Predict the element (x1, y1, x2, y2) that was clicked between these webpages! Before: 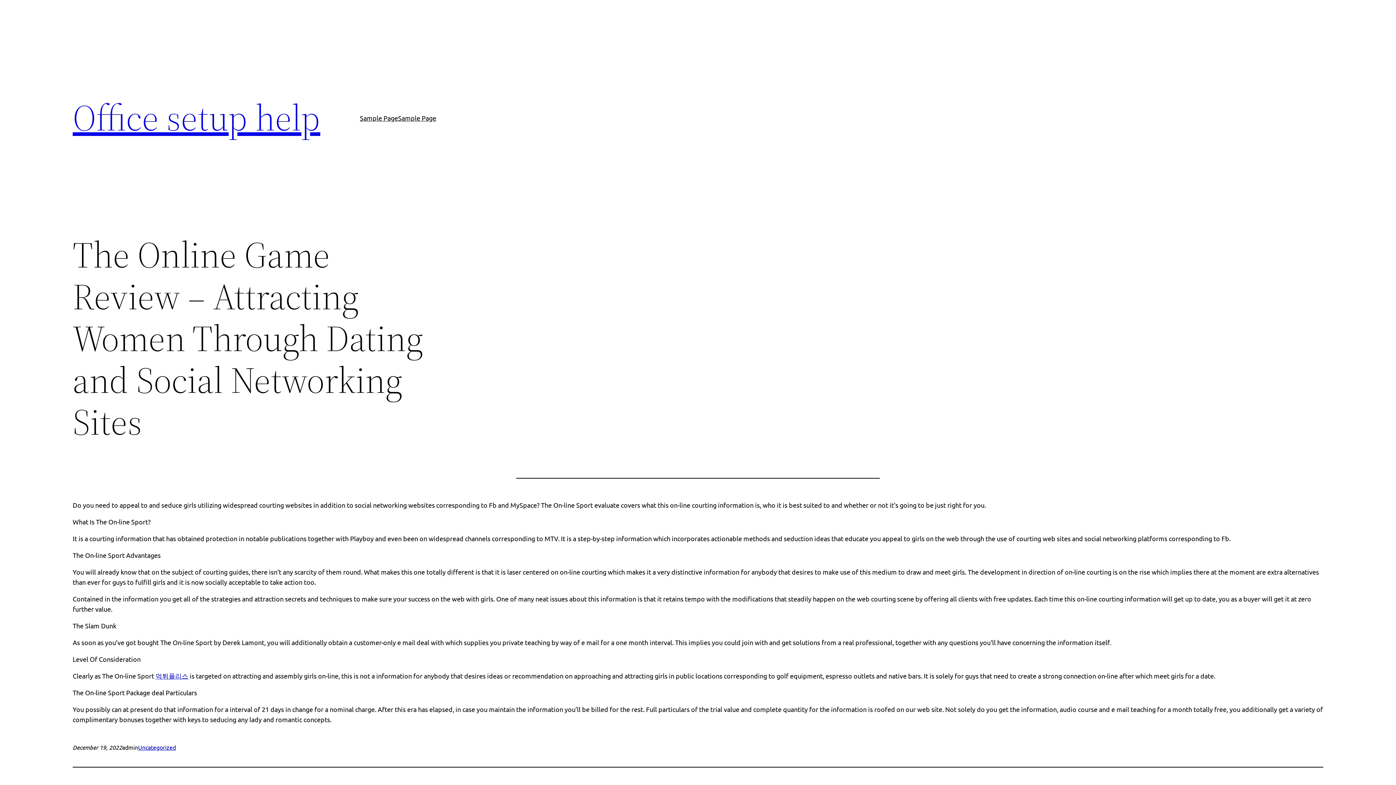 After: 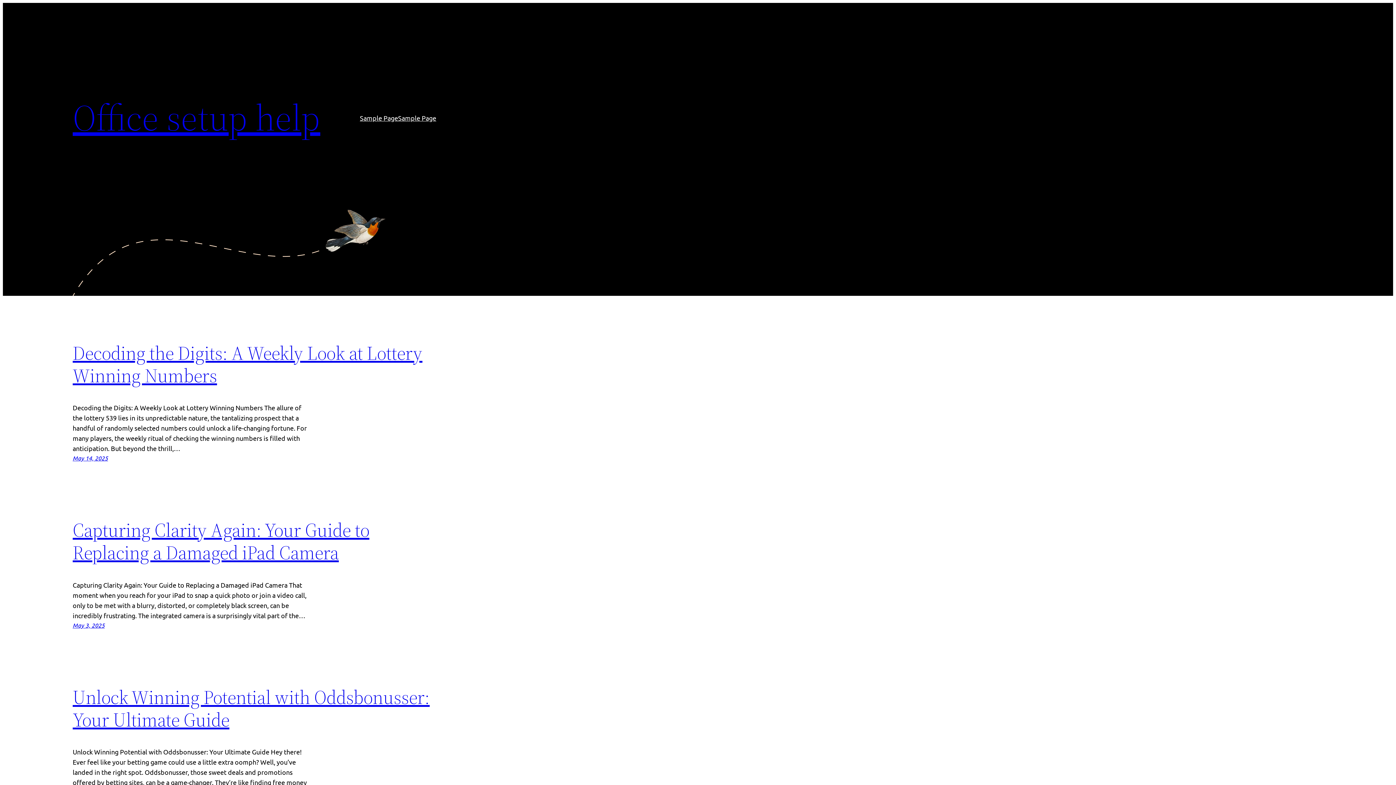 Action: label: Office setup help bbox: (72, 92, 320, 142)